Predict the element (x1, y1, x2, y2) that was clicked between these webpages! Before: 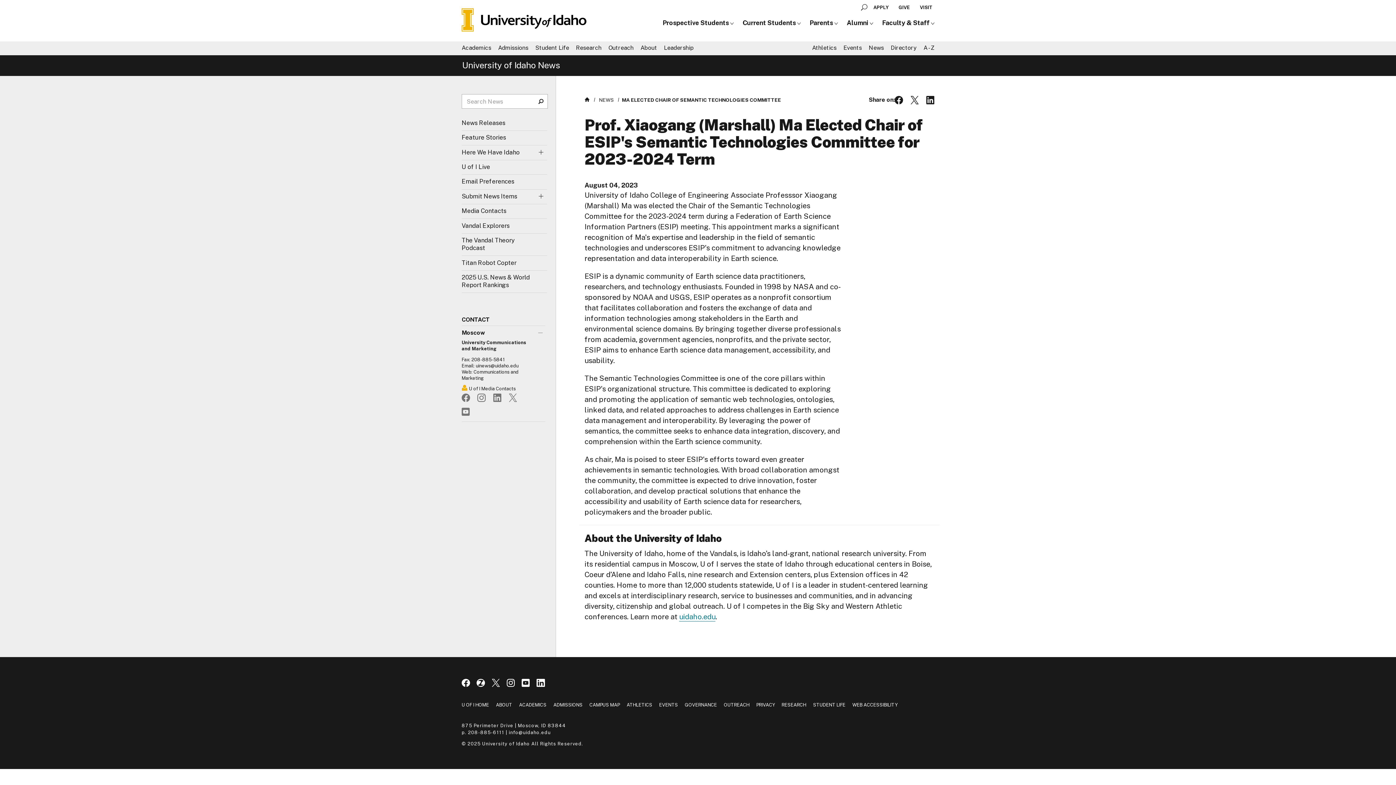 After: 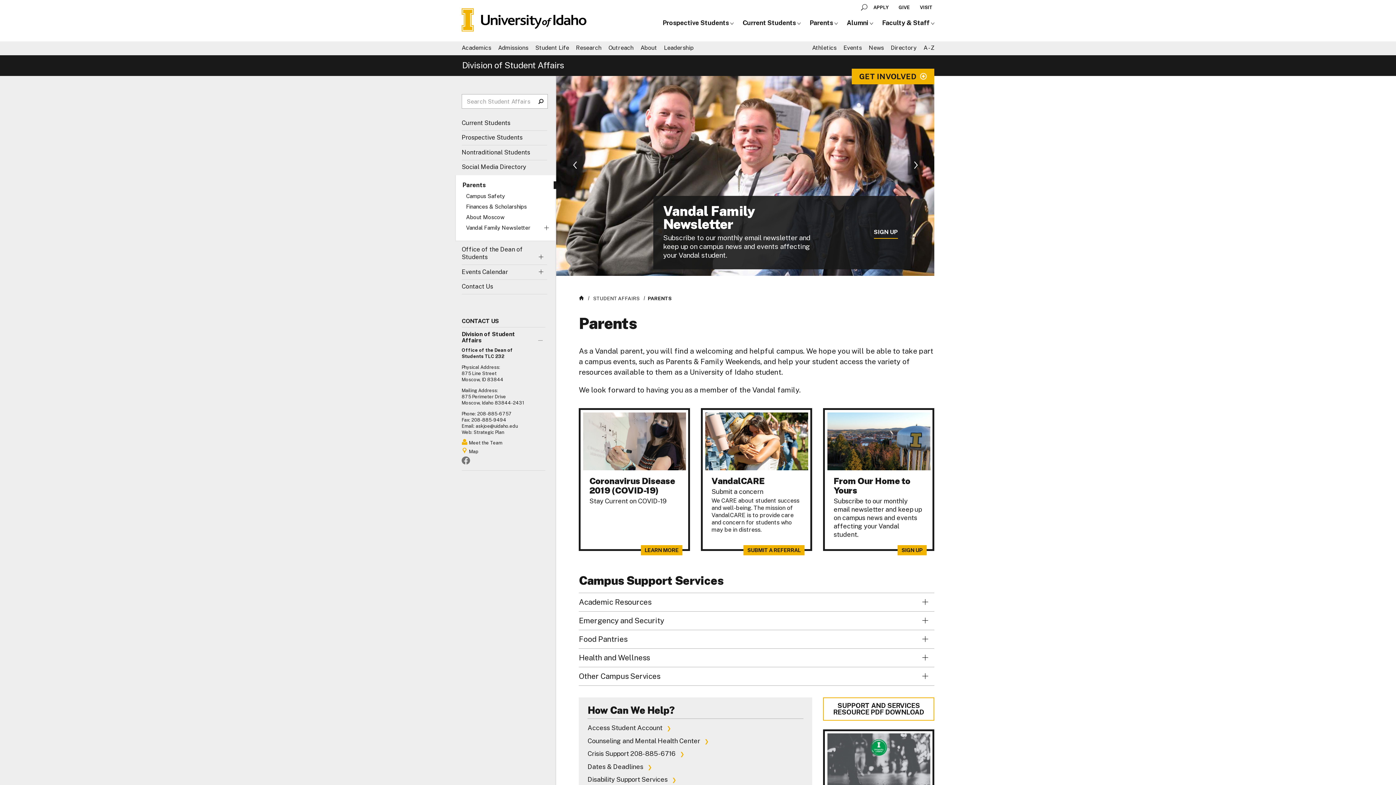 Action: label: Parents  bbox: (809, 18, 837, 26)